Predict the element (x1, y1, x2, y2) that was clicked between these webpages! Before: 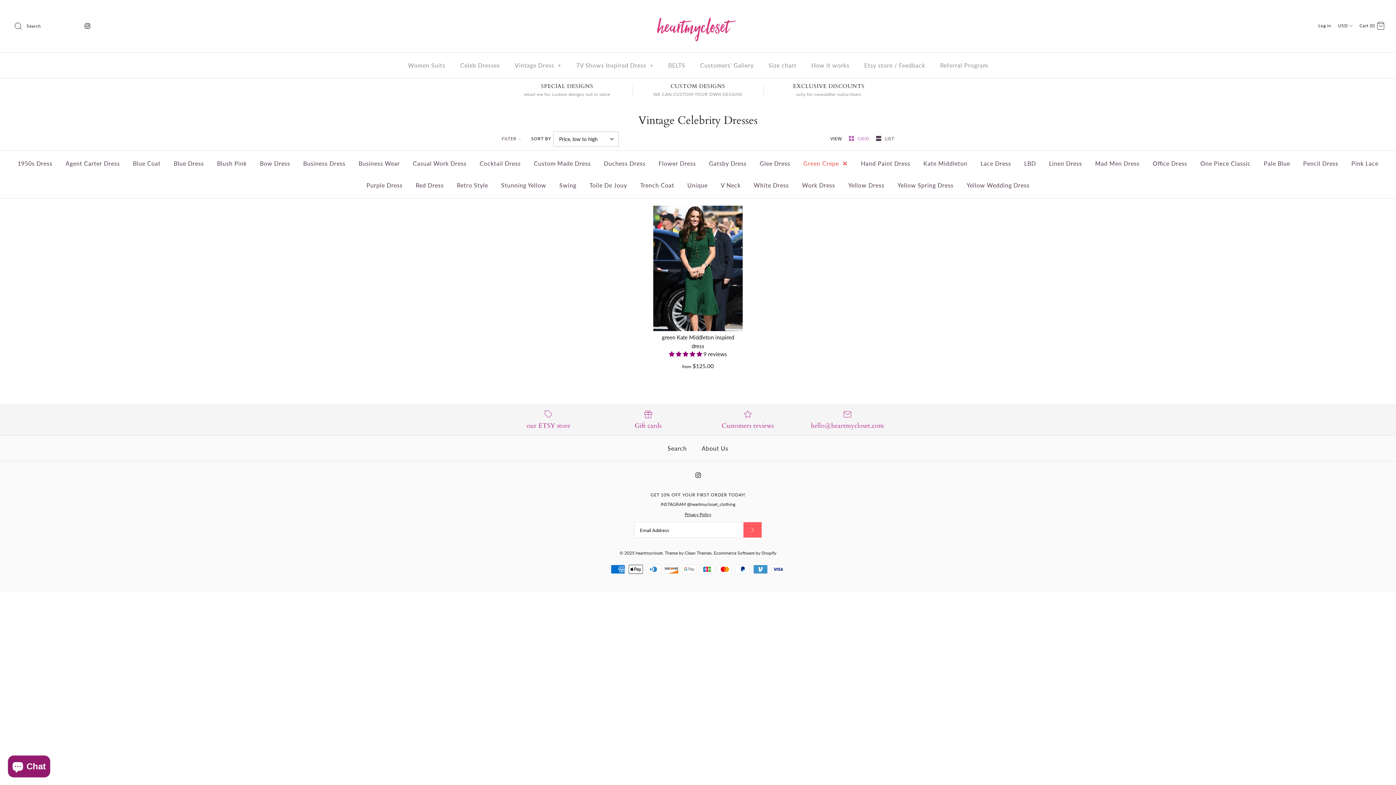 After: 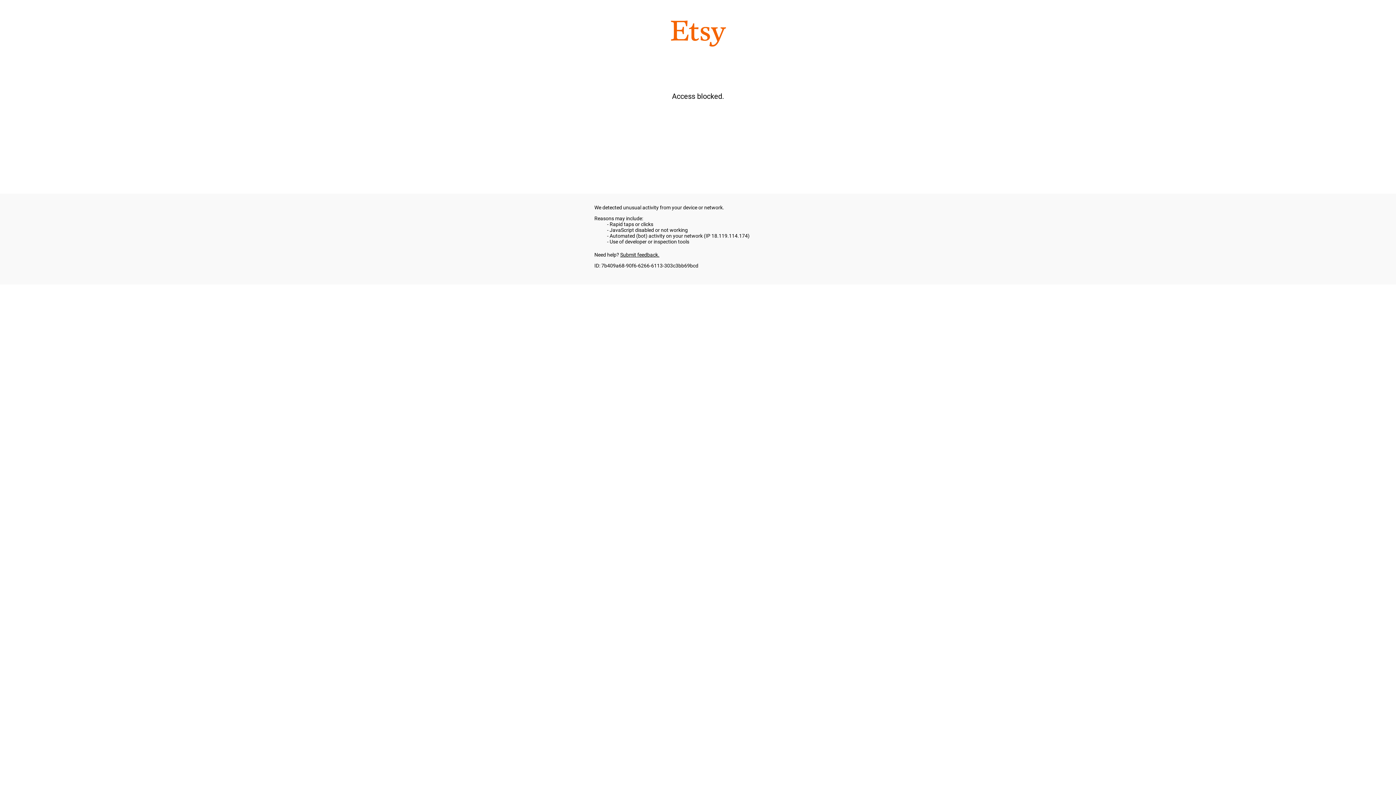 Action: label: Customers reviews bbox: (701, 409, 794, 429)